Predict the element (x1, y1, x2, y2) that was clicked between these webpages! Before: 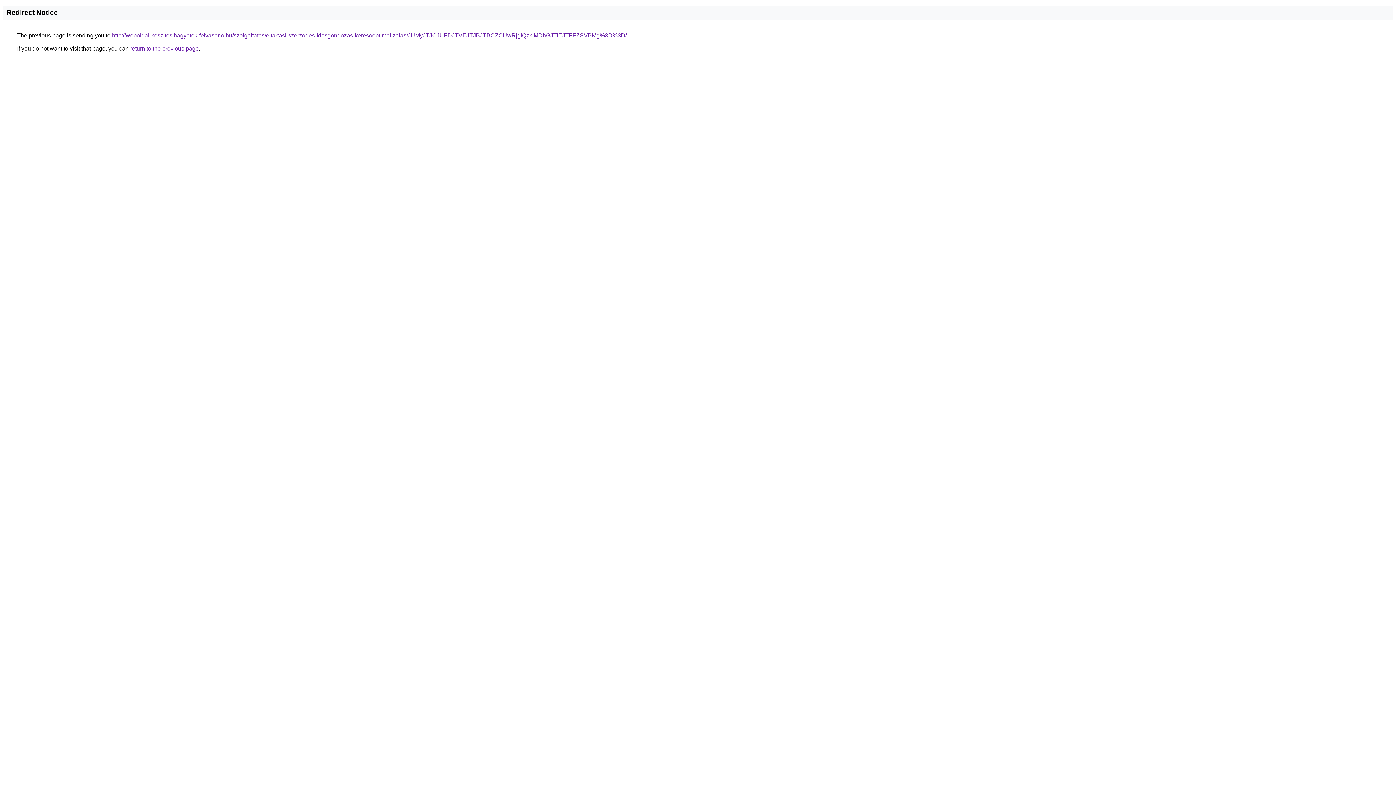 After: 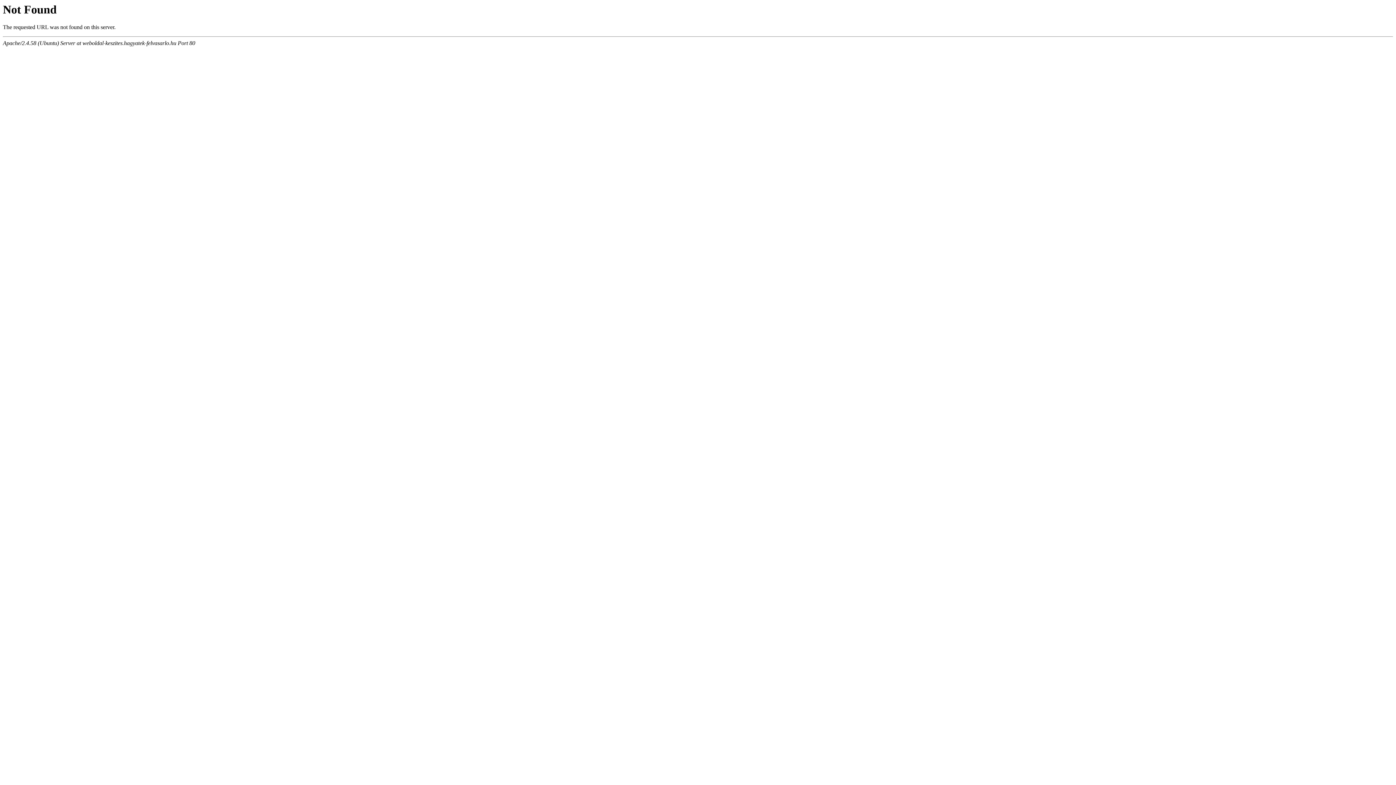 Action: bbox: (112, 32, 626, 38) label: http://weboldal-keszites.hagyatek-felvasarlo.hu/szolgaltatas/eltartasi-szerzodes-idosgondozas-keresooptimalizalas/JUMyJTJCJUFDJTVEJTJBJTBCZCUwRjglQzklMDhGJTlEJTFFZSVBMg%3D%3D/